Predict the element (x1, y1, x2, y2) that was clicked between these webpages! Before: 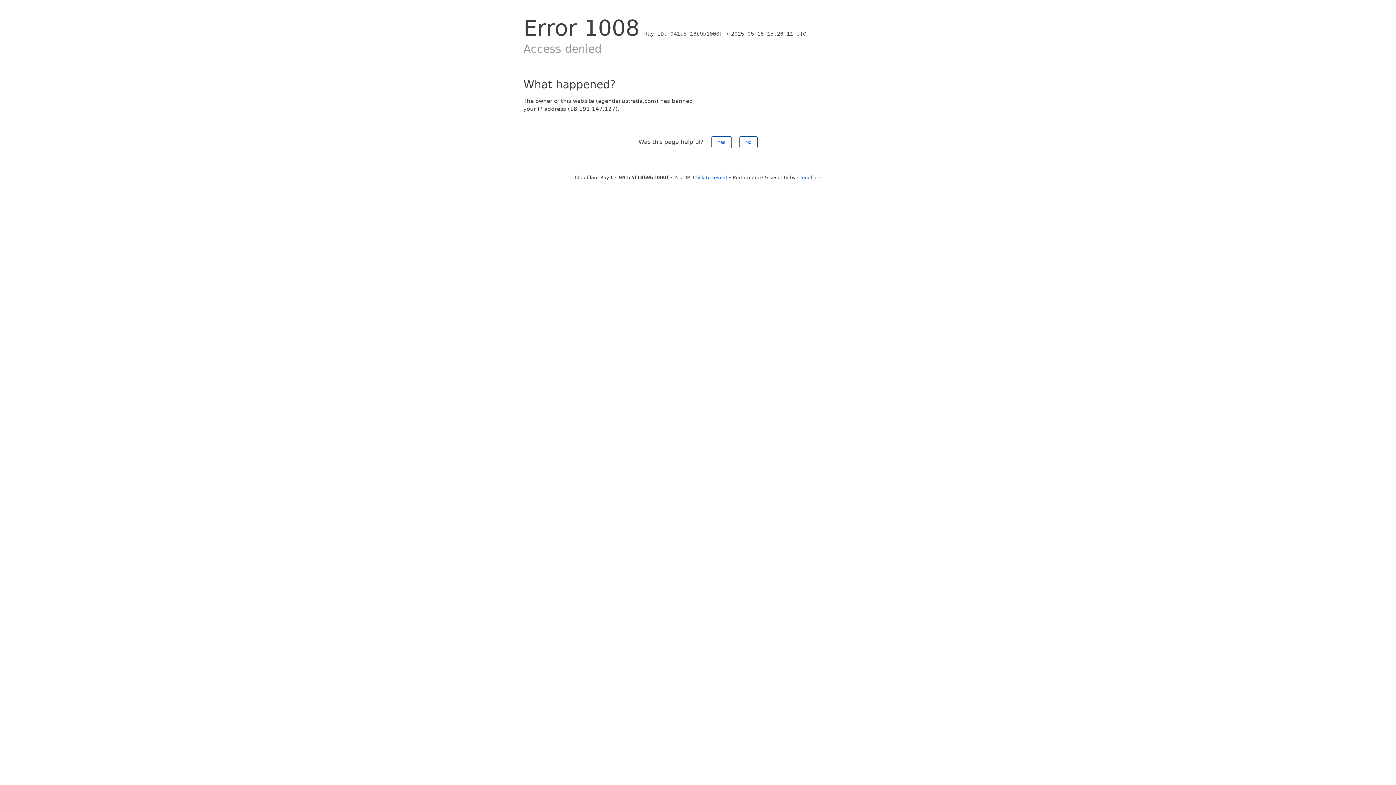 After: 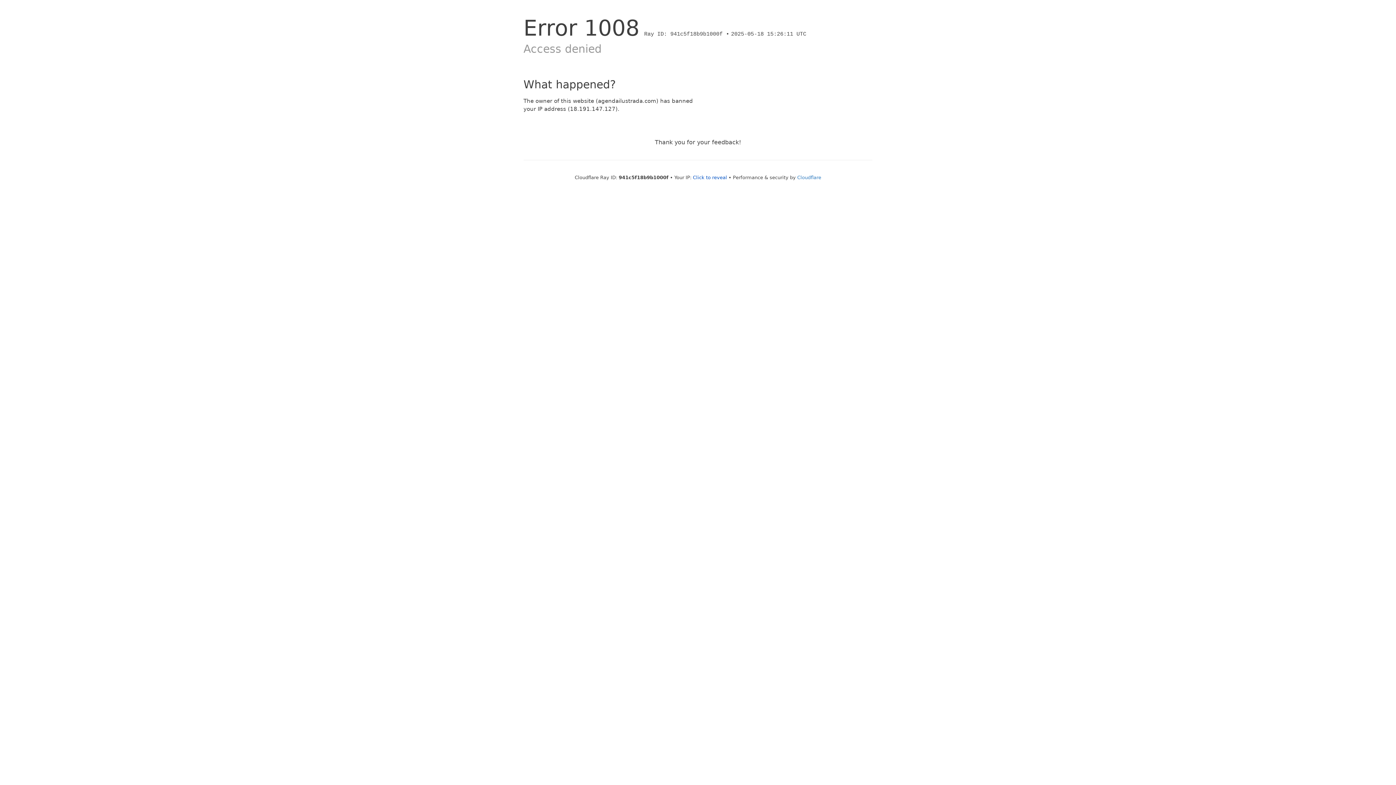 Action: label: Yes bbox: (711, 136, 731, 148)